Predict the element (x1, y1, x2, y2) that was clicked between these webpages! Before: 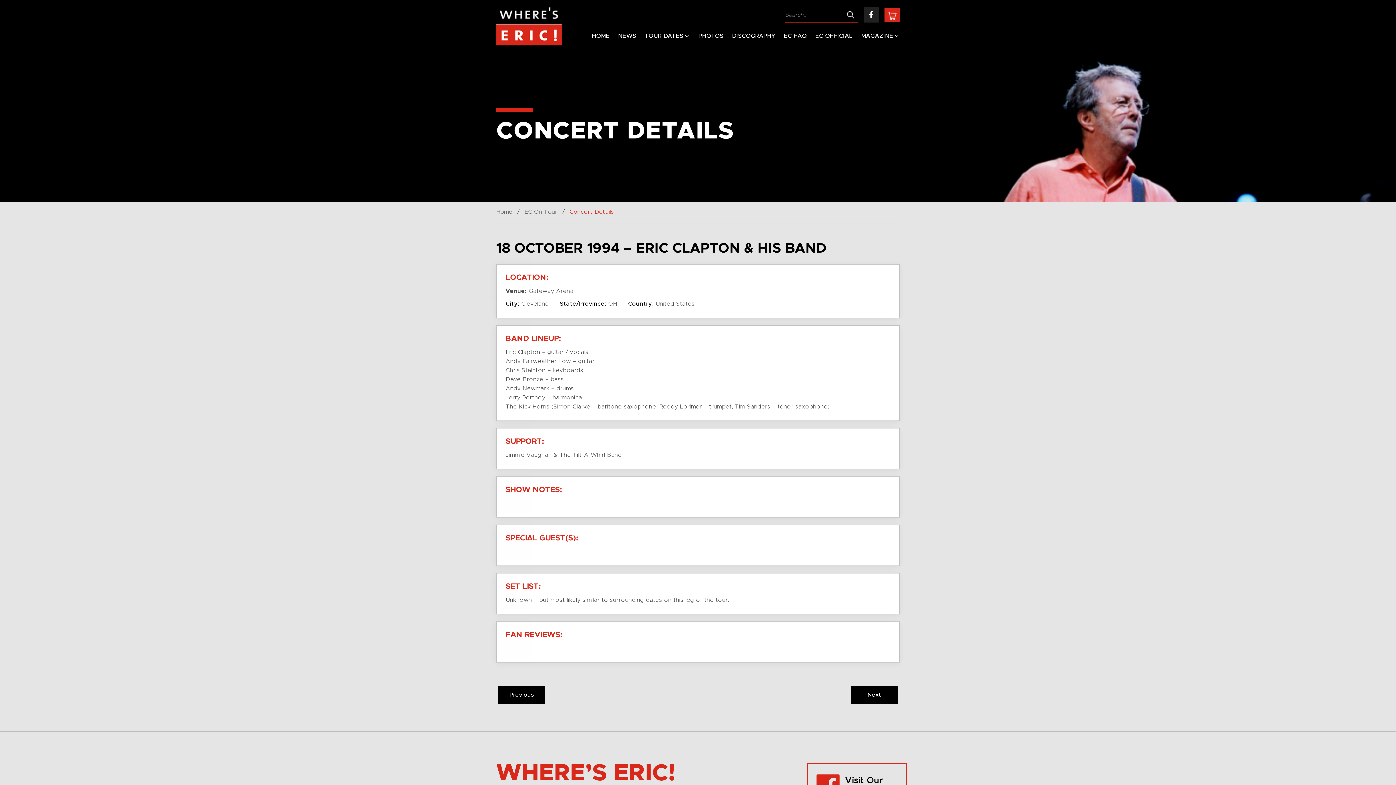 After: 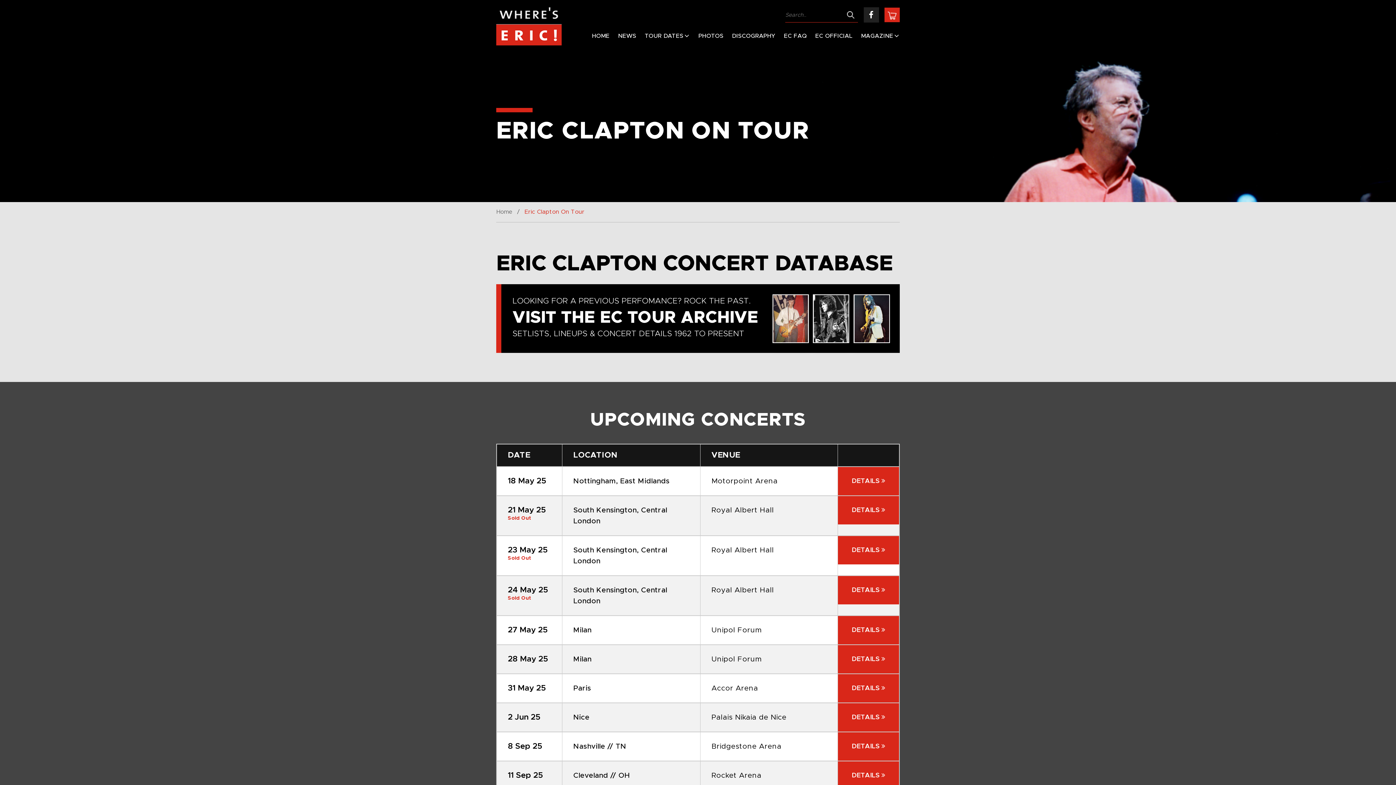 Action: label: TOUR DATES bbox: (644, 30, 690, 41)